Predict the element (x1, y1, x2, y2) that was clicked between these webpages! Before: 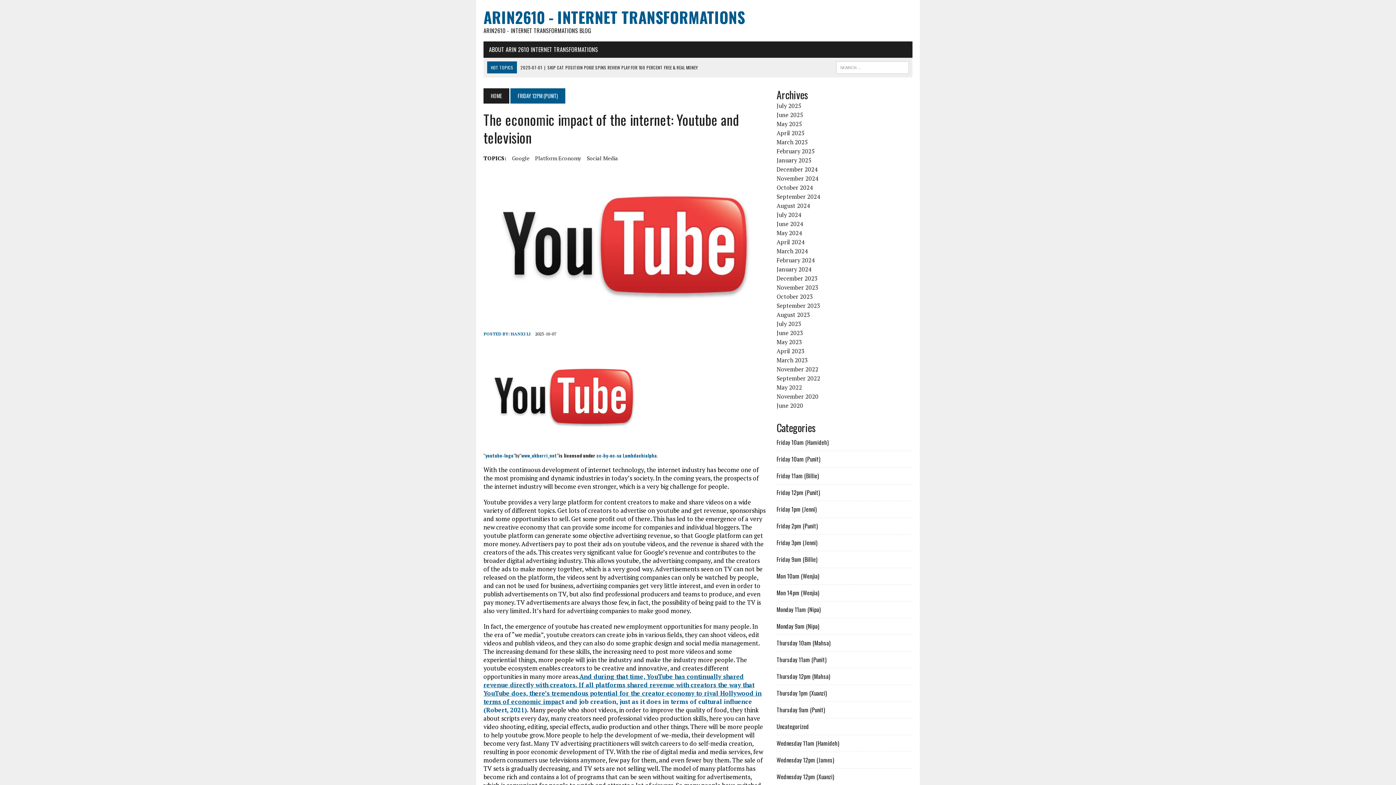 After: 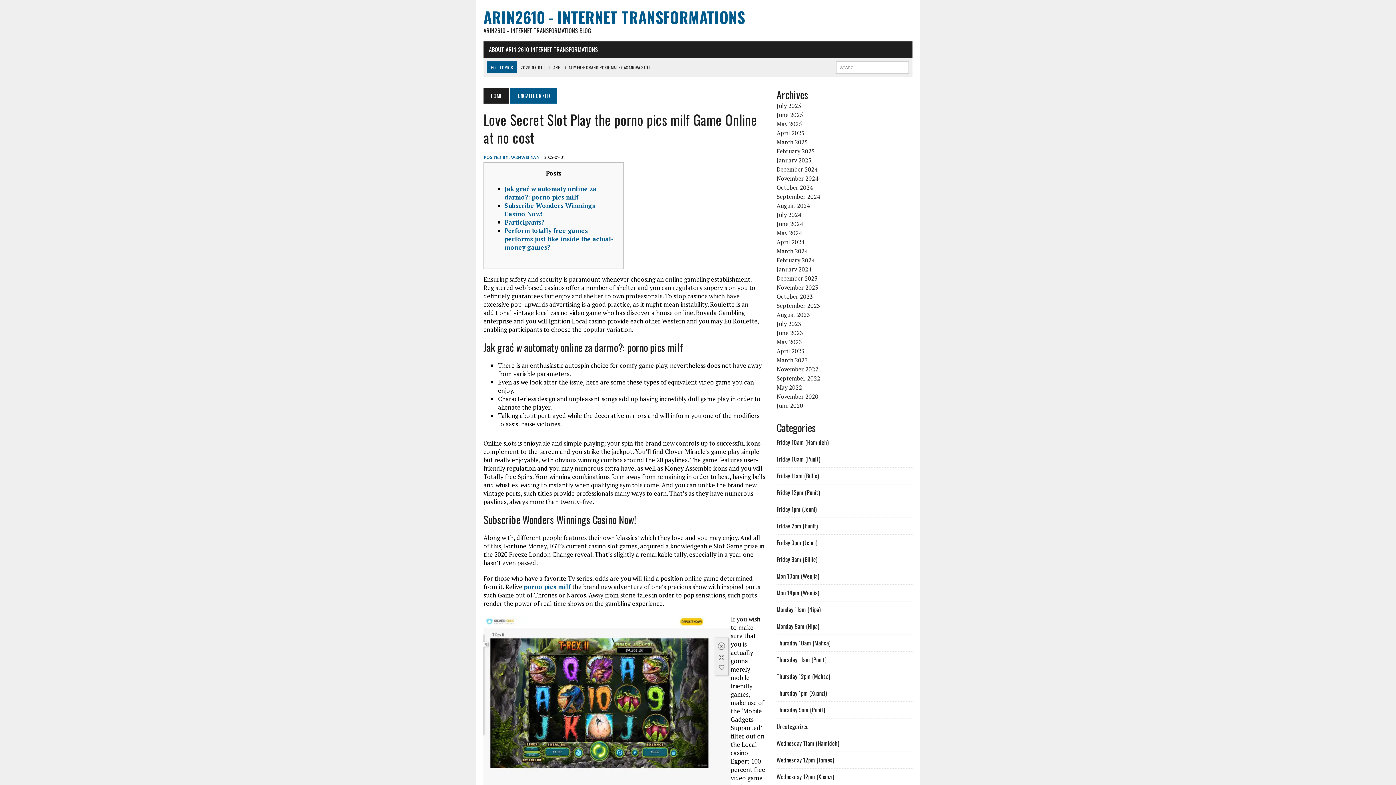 Action: label: 2025-07-01 | LOVE SECRET SLOT PLAY THE PORNO PICS MILF GAME ONLINE AT NO COST bbox: (520, 64, 678, 70)